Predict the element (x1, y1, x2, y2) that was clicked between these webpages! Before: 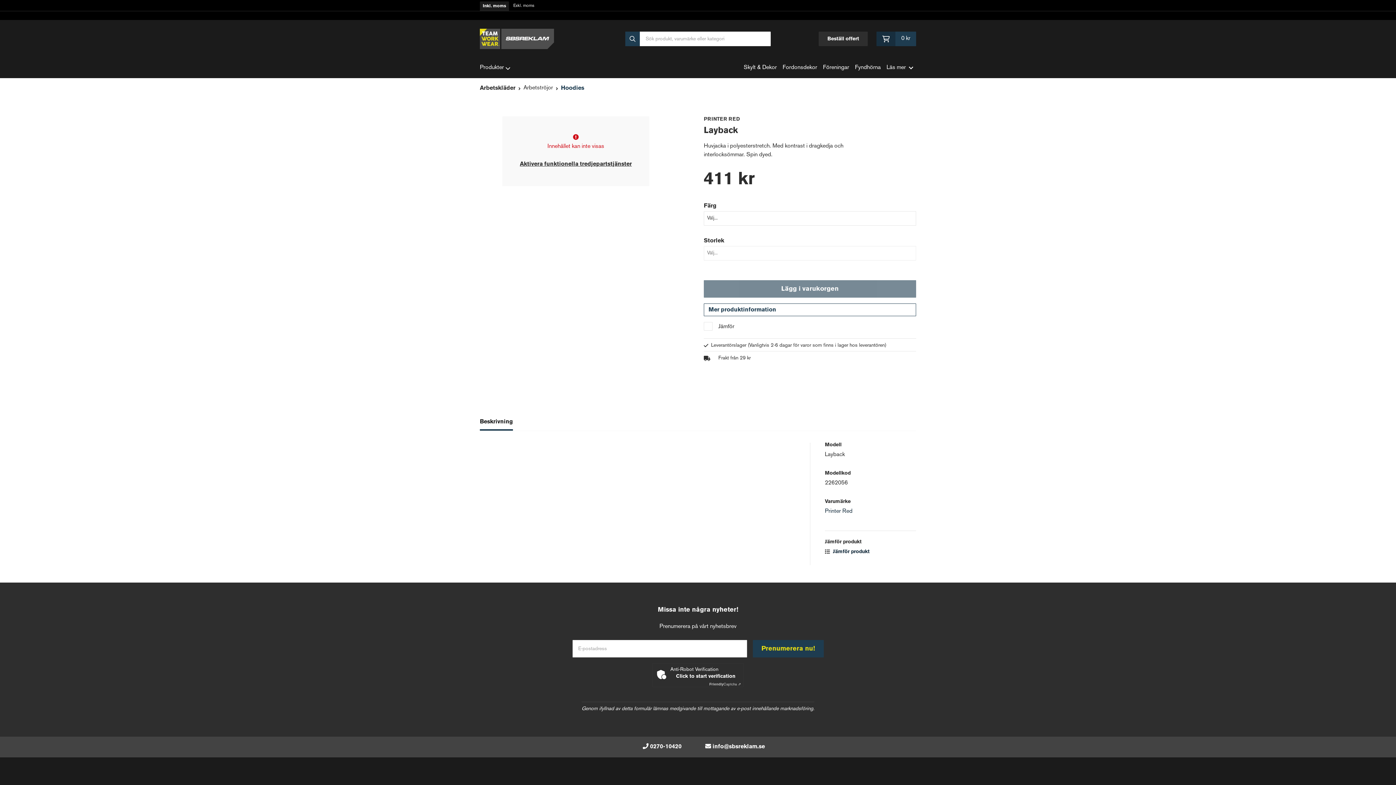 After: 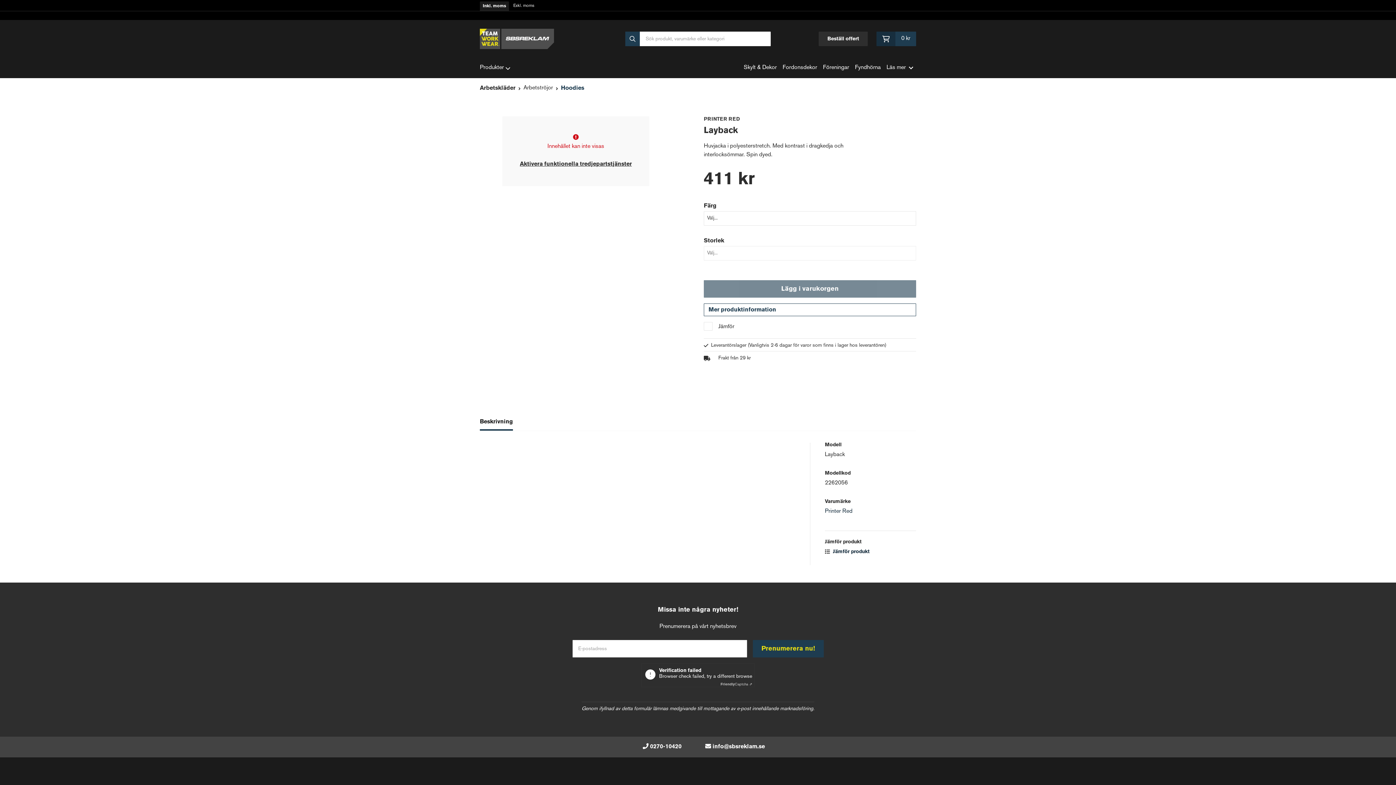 Action: label: Click to start verification bbox: (670, 673, 741, 681)